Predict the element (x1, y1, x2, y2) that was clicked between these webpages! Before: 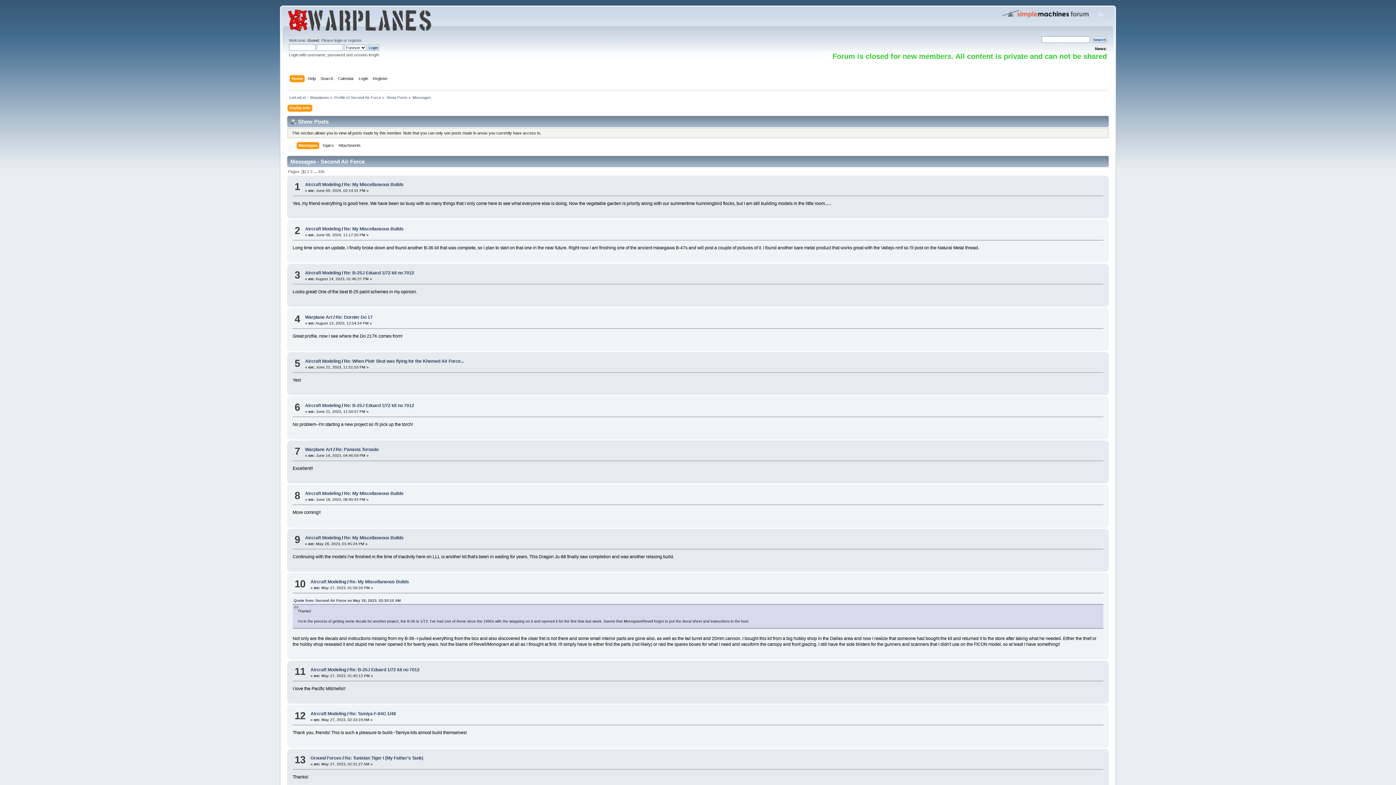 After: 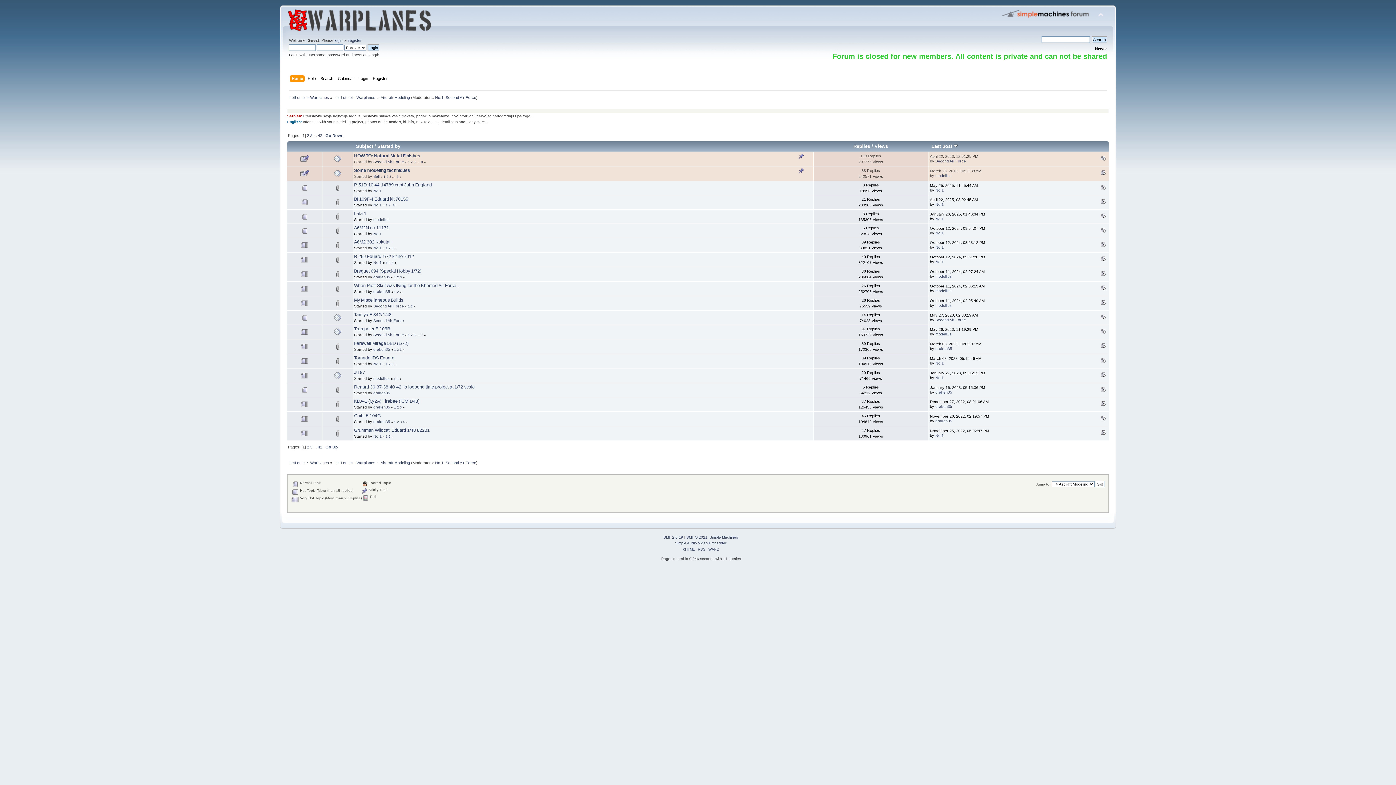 Action: bbox: (305, 270, 340, 275) label: Aircraft Modeling